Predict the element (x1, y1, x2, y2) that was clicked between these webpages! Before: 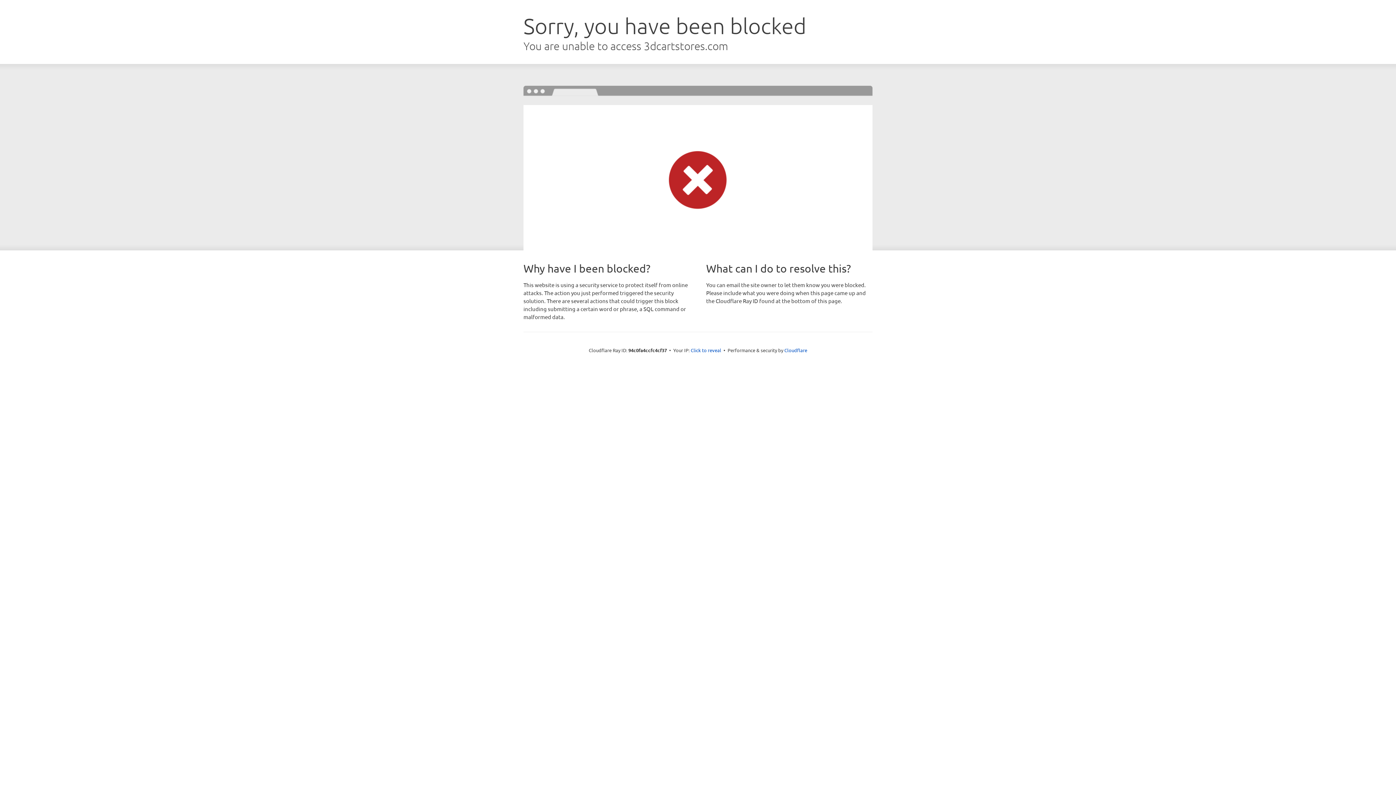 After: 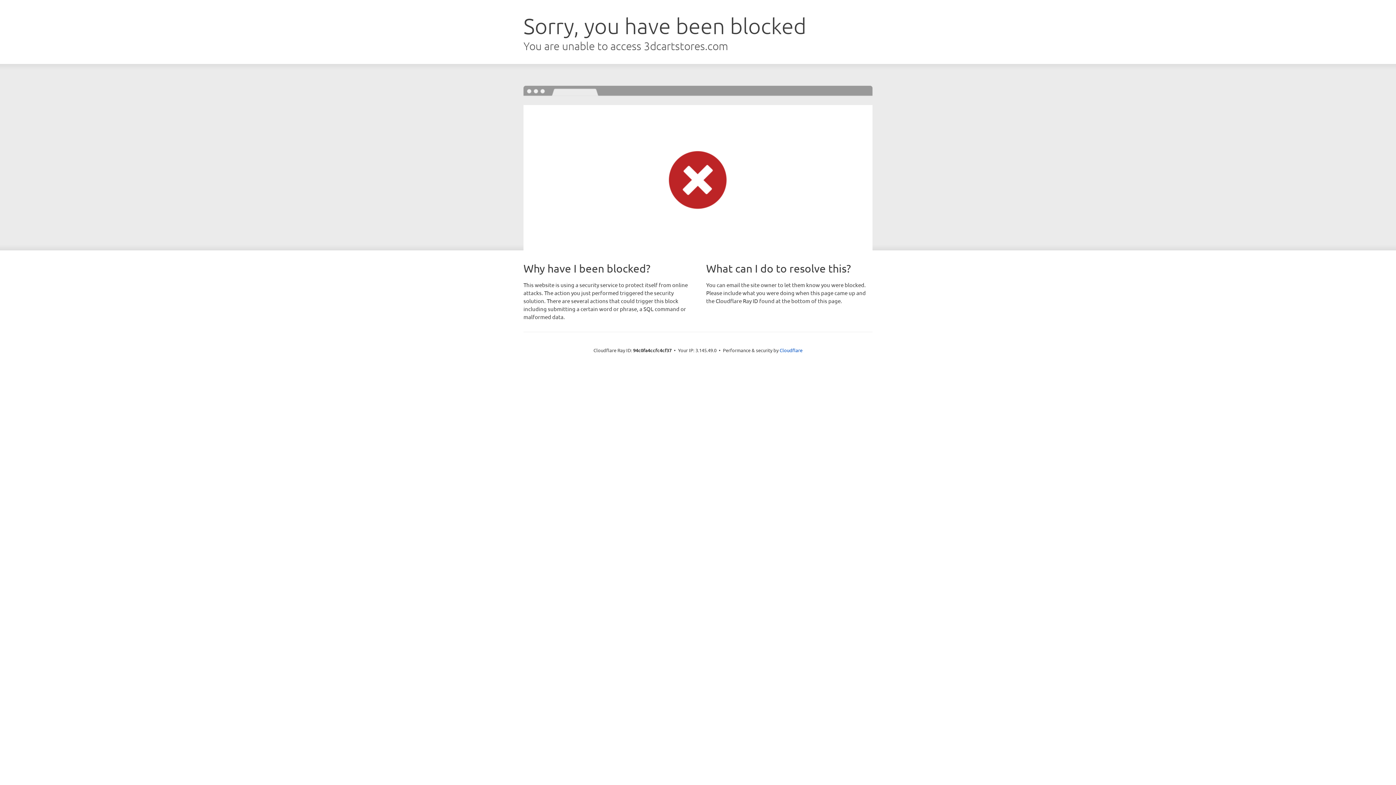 Action: bbox: (690, 346, 721, 353) label: Click to reveal